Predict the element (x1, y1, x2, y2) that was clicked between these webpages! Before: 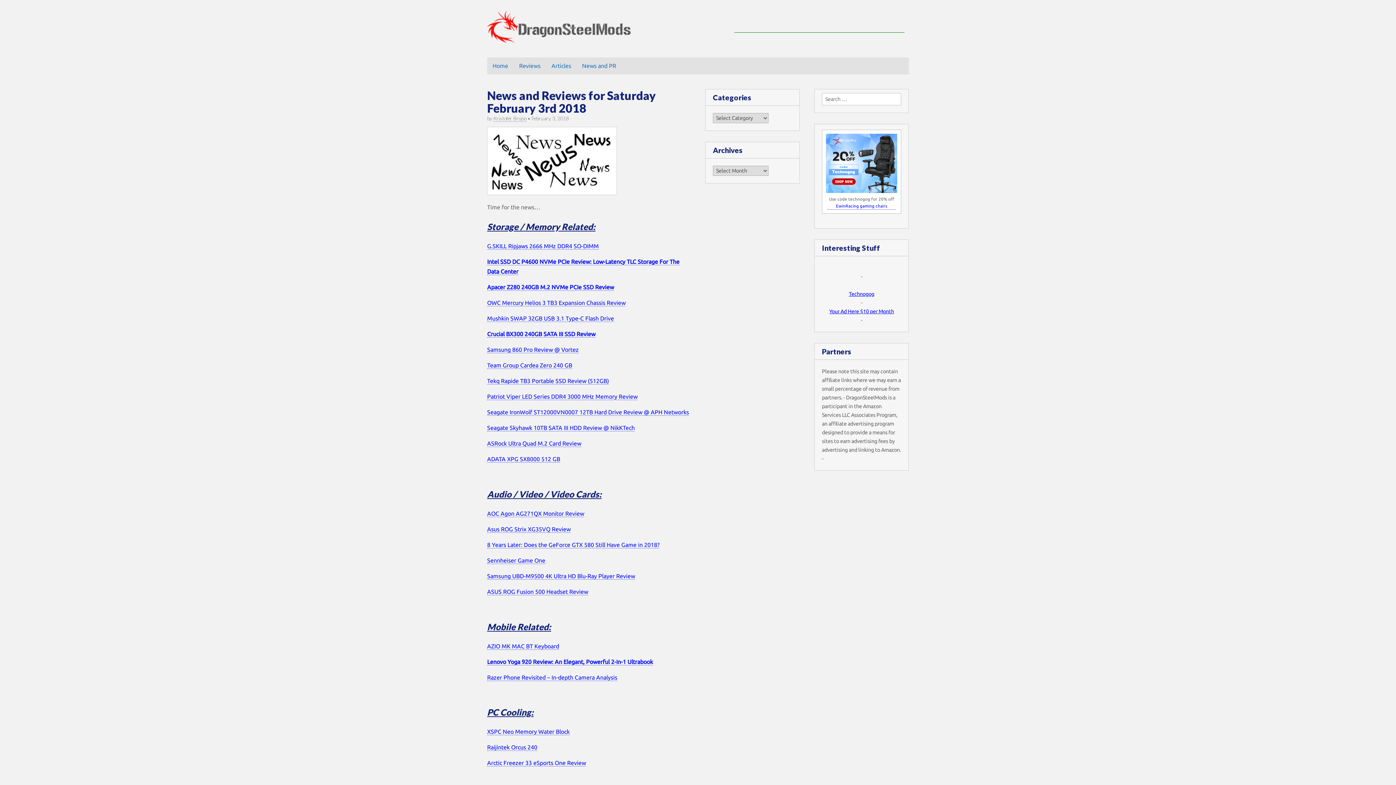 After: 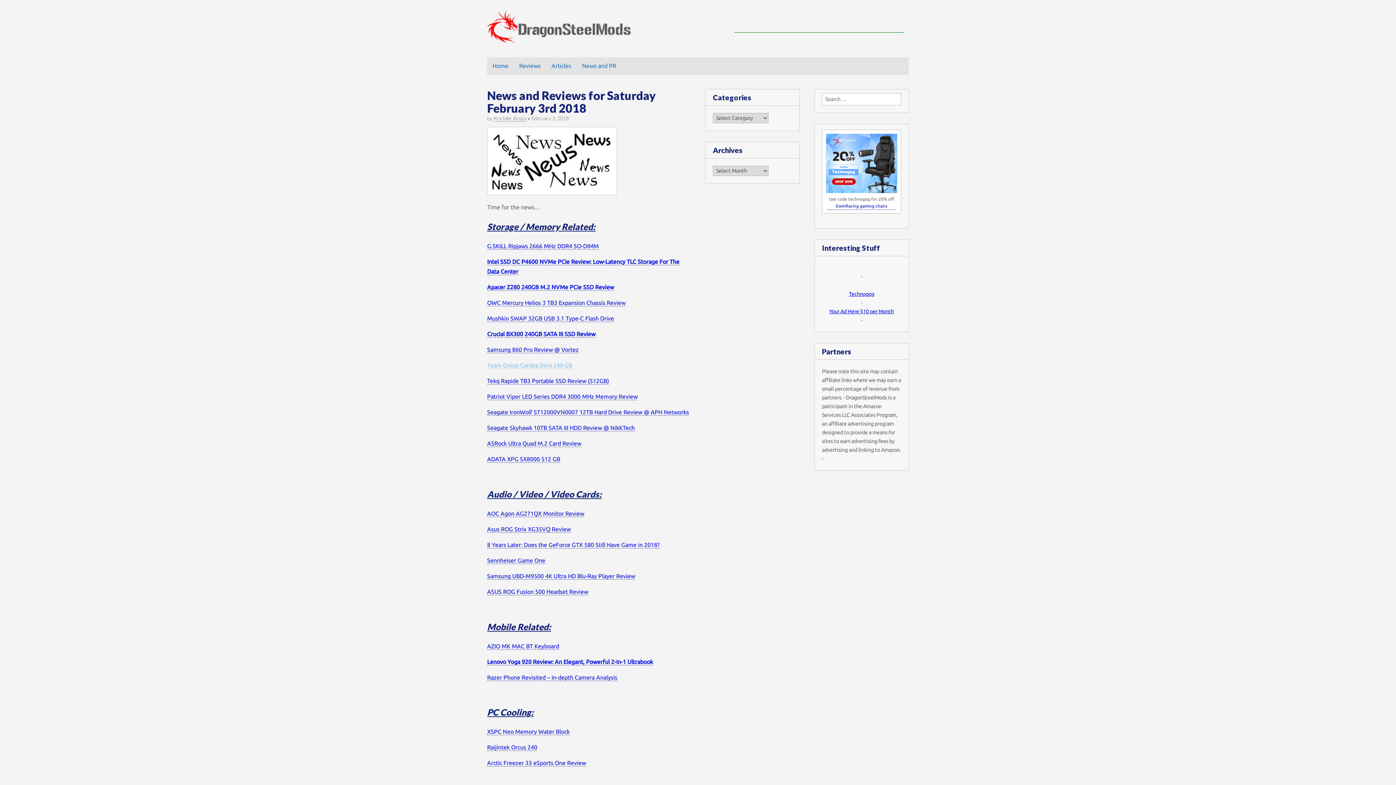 Action: bbox: (487, 362, 572, 369) label: Team Group Cardea Zero 240 GB